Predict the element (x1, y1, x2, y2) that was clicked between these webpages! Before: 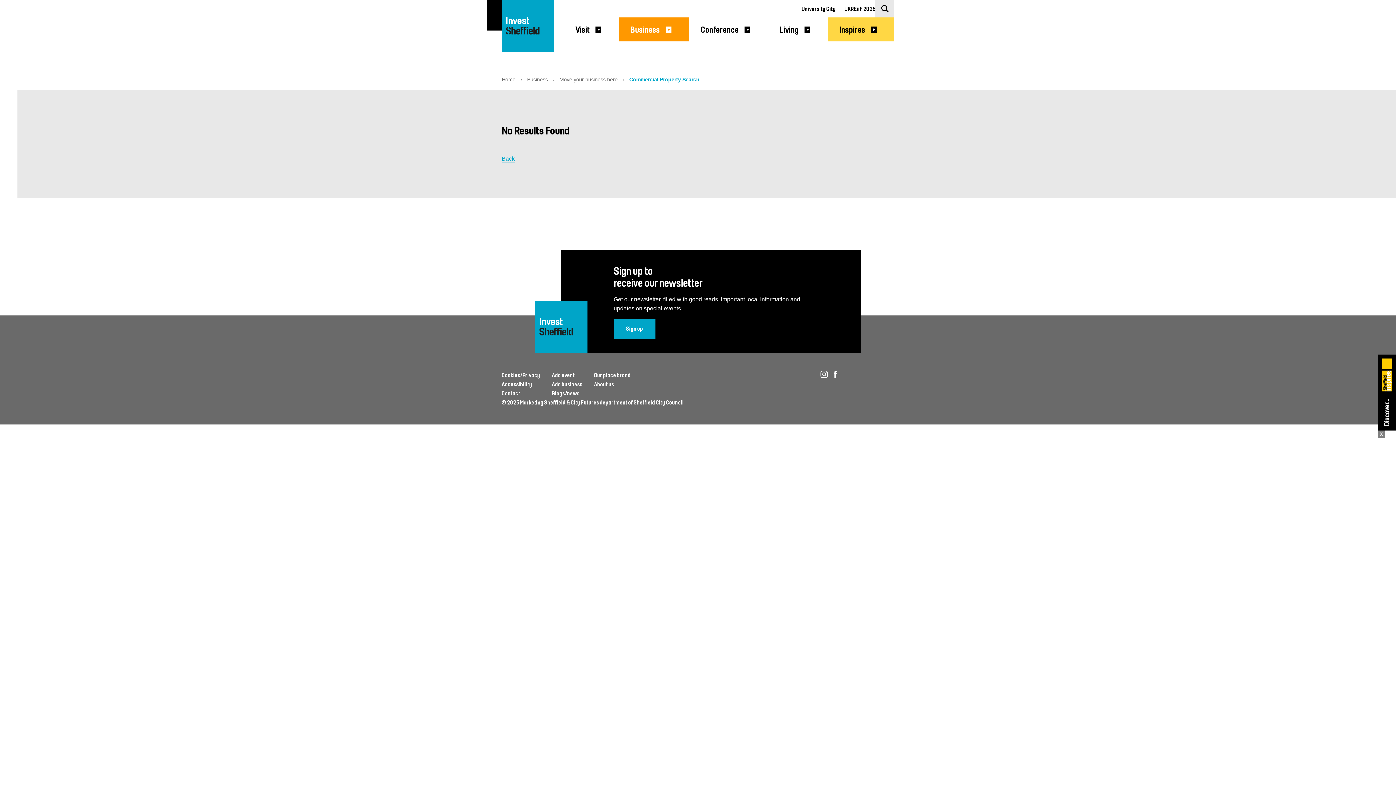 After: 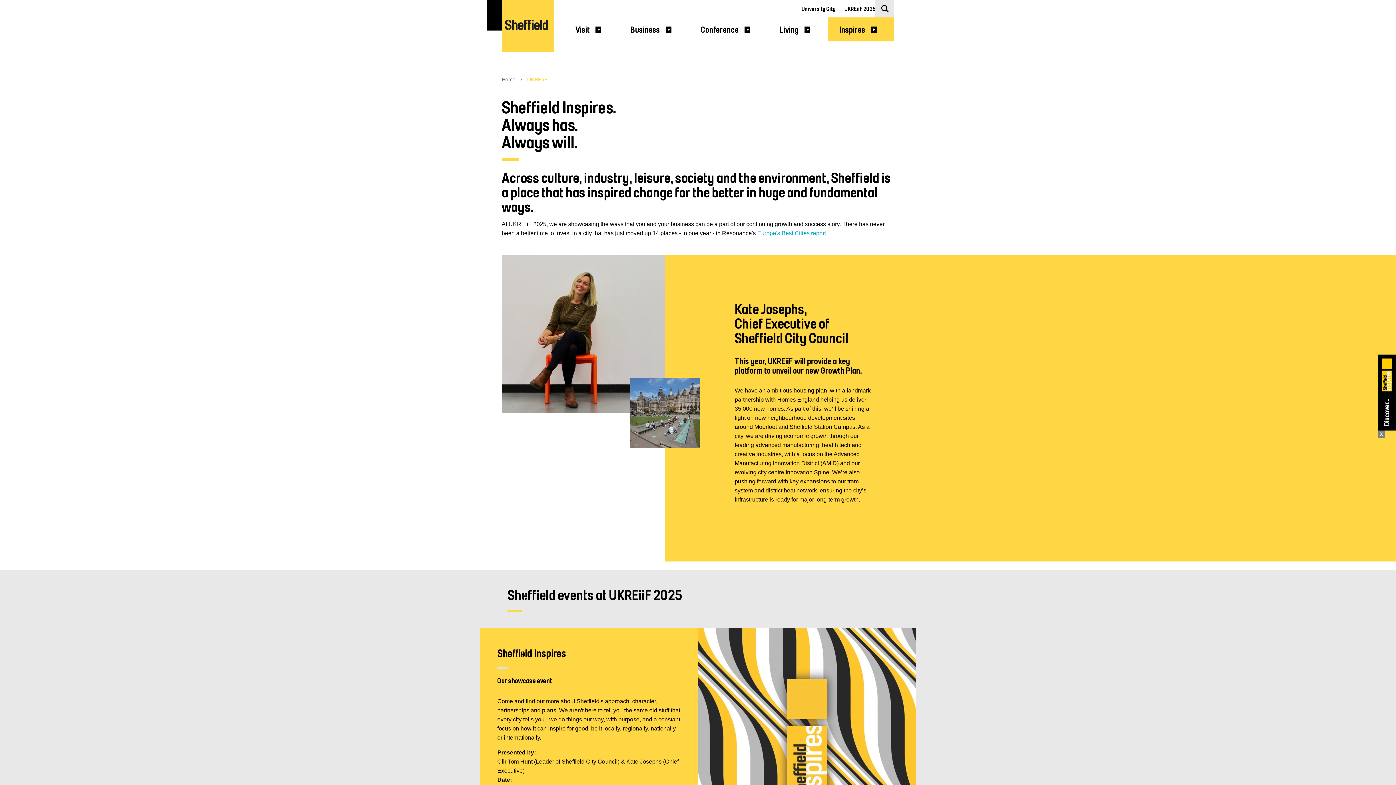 Action: label: UKREiiF 2025 bbox: (844, 4, 875, 13)